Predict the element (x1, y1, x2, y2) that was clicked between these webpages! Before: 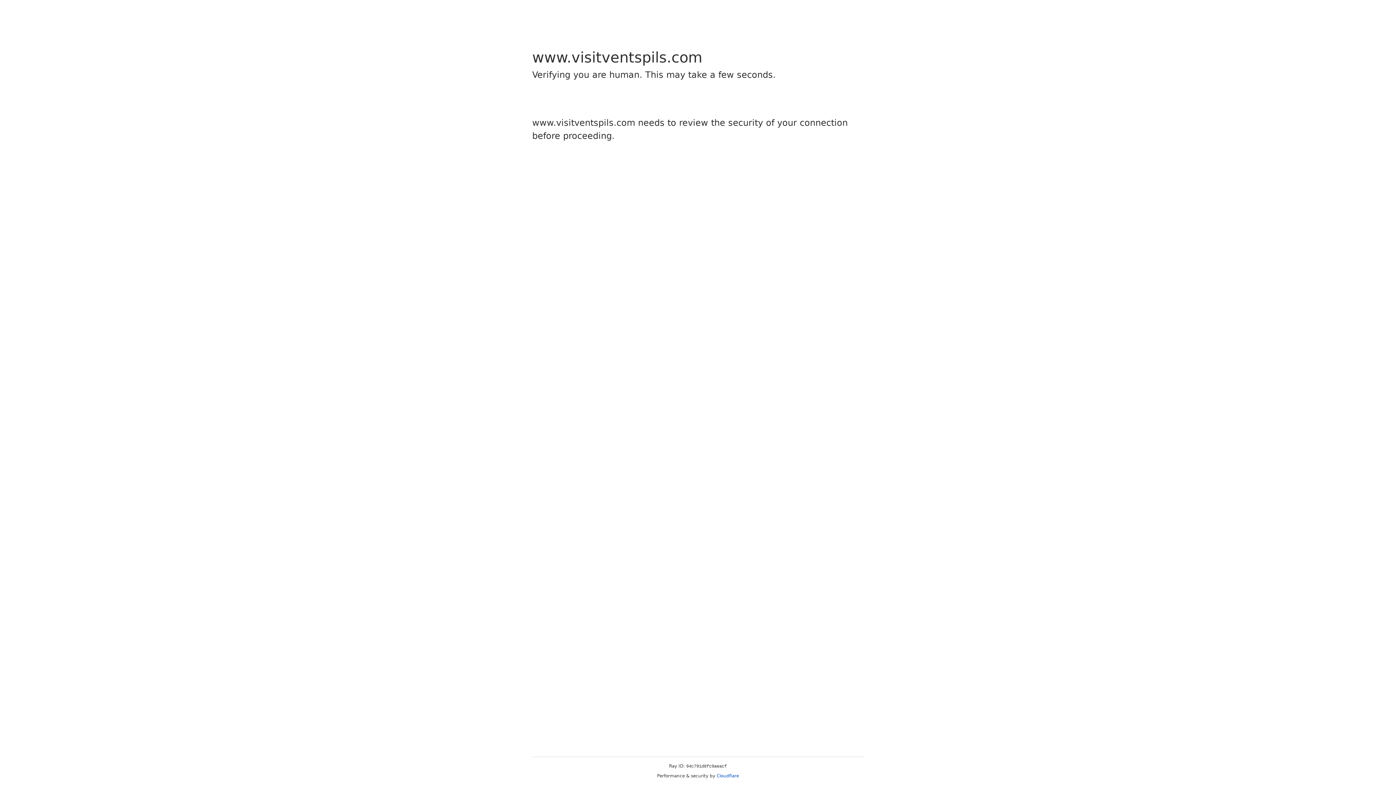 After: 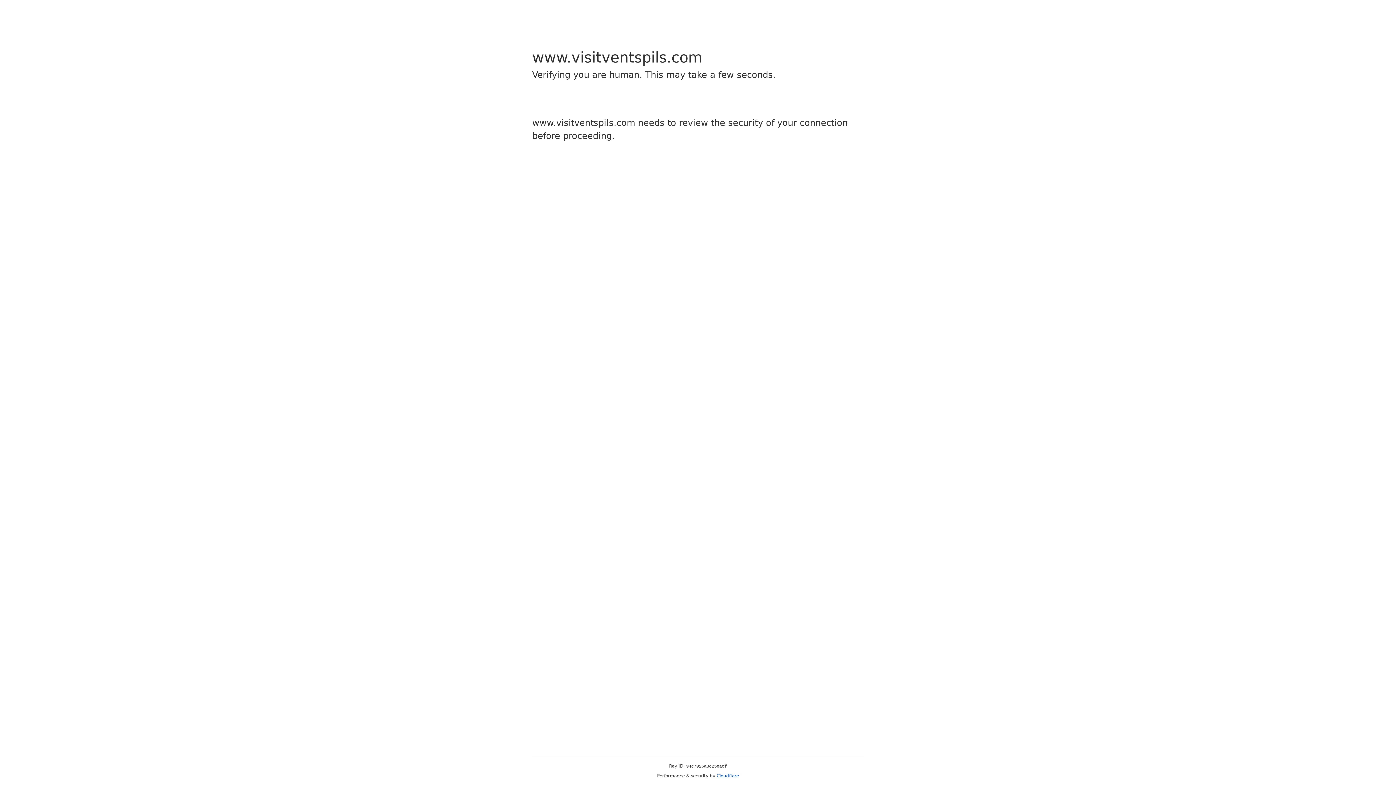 Action: label: Cloudflare bbox: (716, 773, 739, 778)